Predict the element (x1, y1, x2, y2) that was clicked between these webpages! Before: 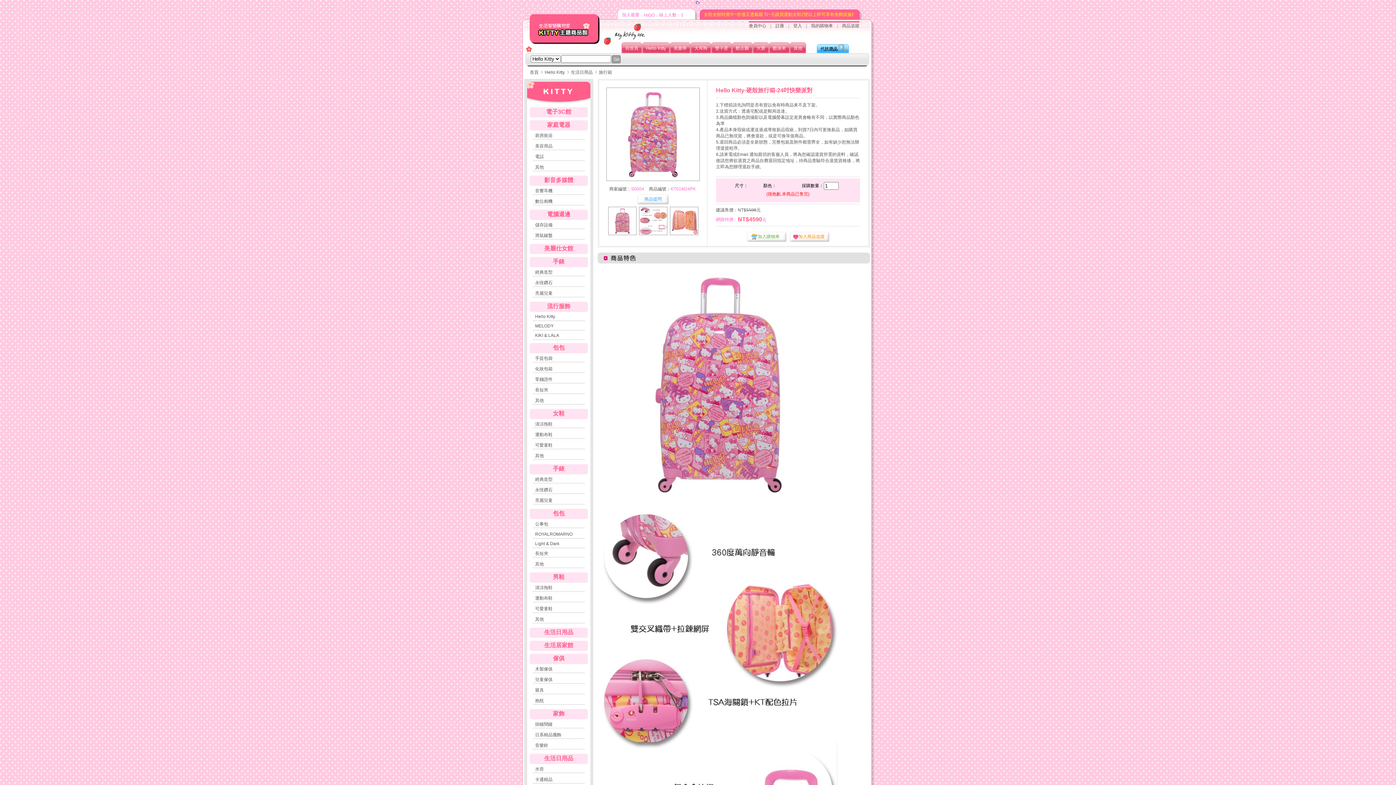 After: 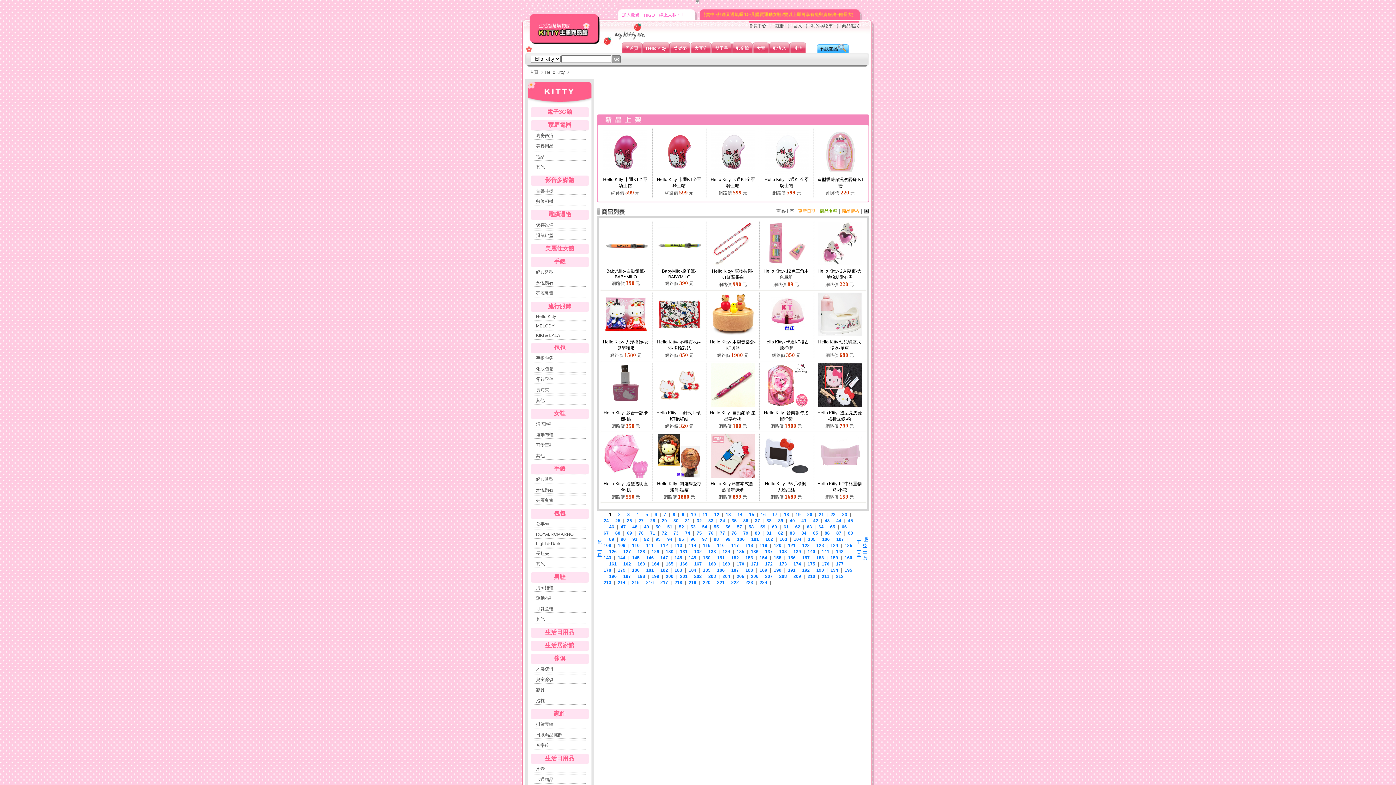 Action: bbox: (544, 642, 573, 648) label: 生活居家館